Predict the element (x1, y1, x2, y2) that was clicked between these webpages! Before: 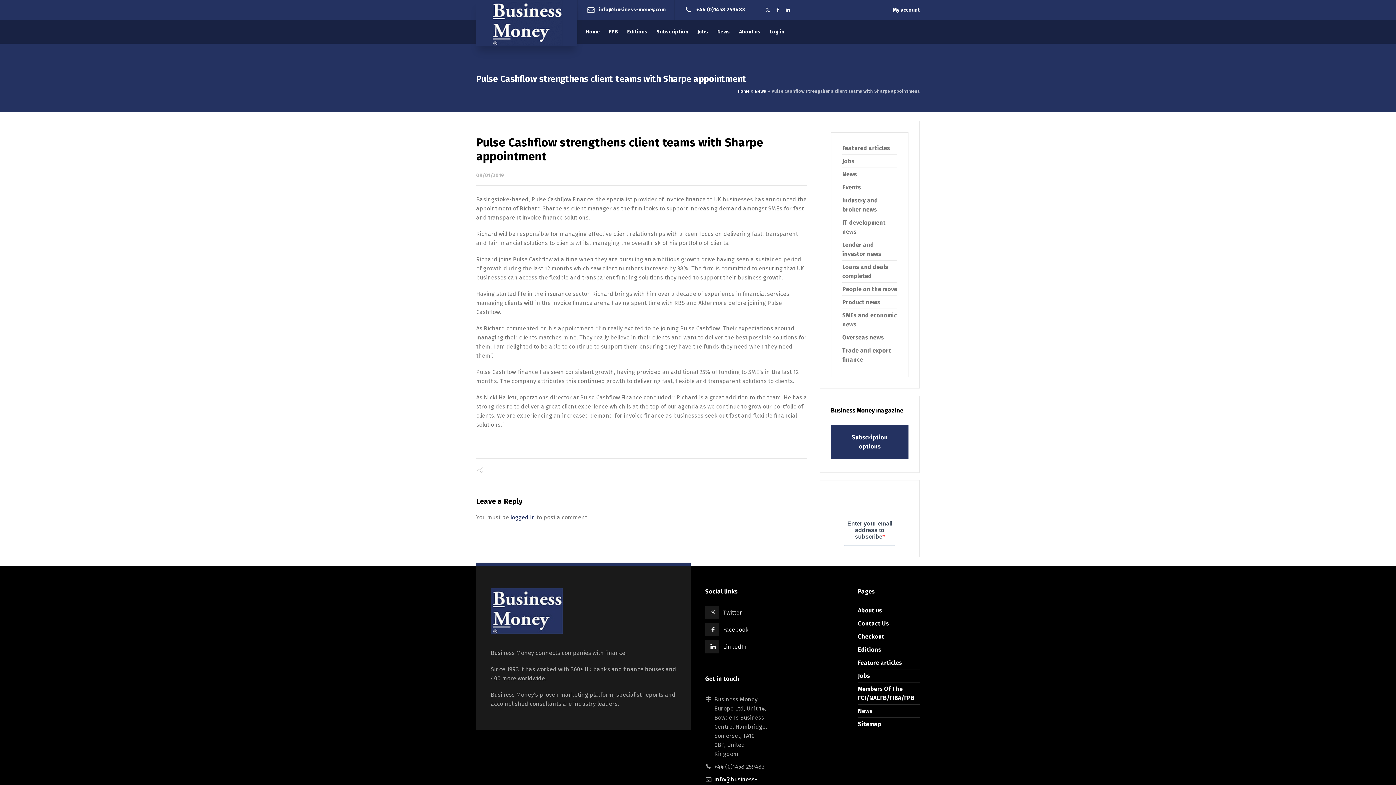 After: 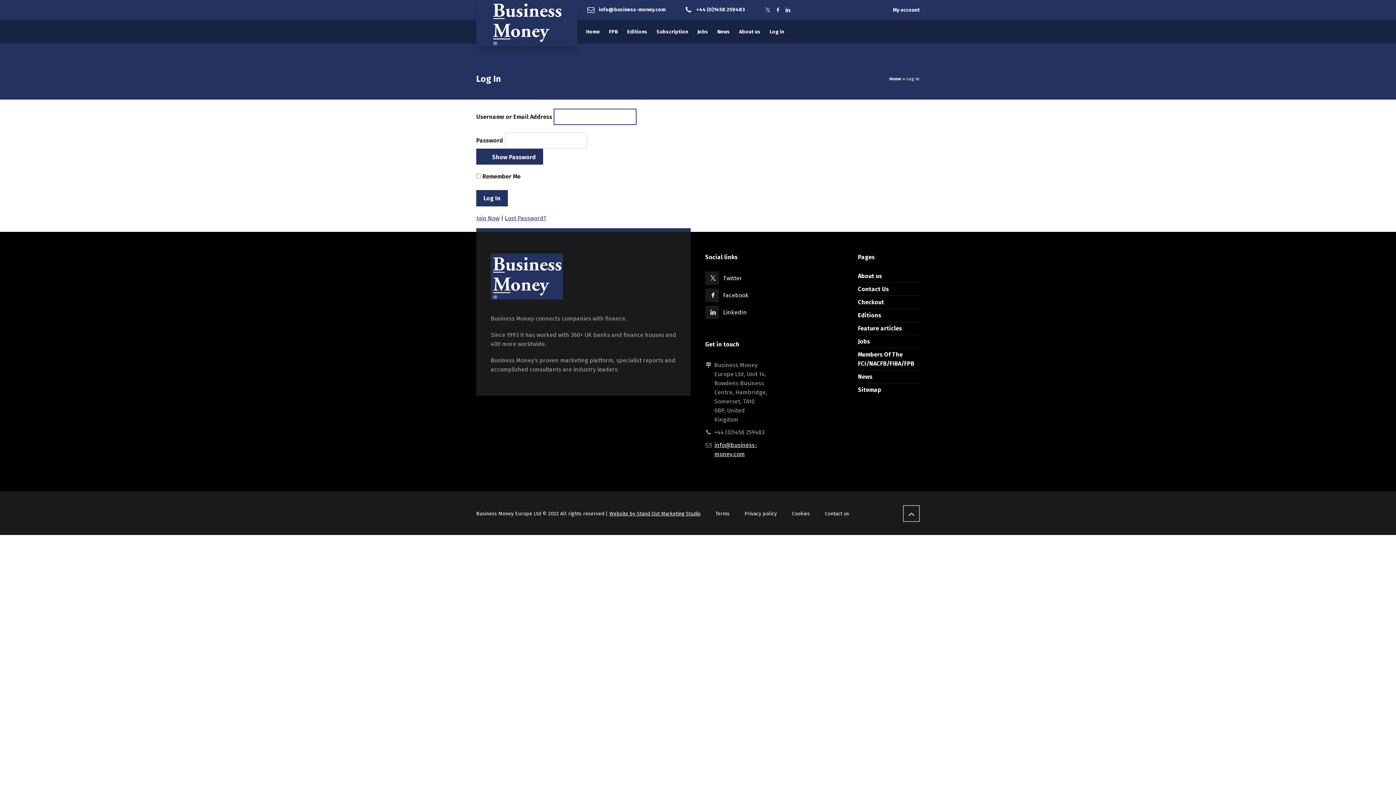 Action: bbox: (510, 514, 535, 521) label: logged in